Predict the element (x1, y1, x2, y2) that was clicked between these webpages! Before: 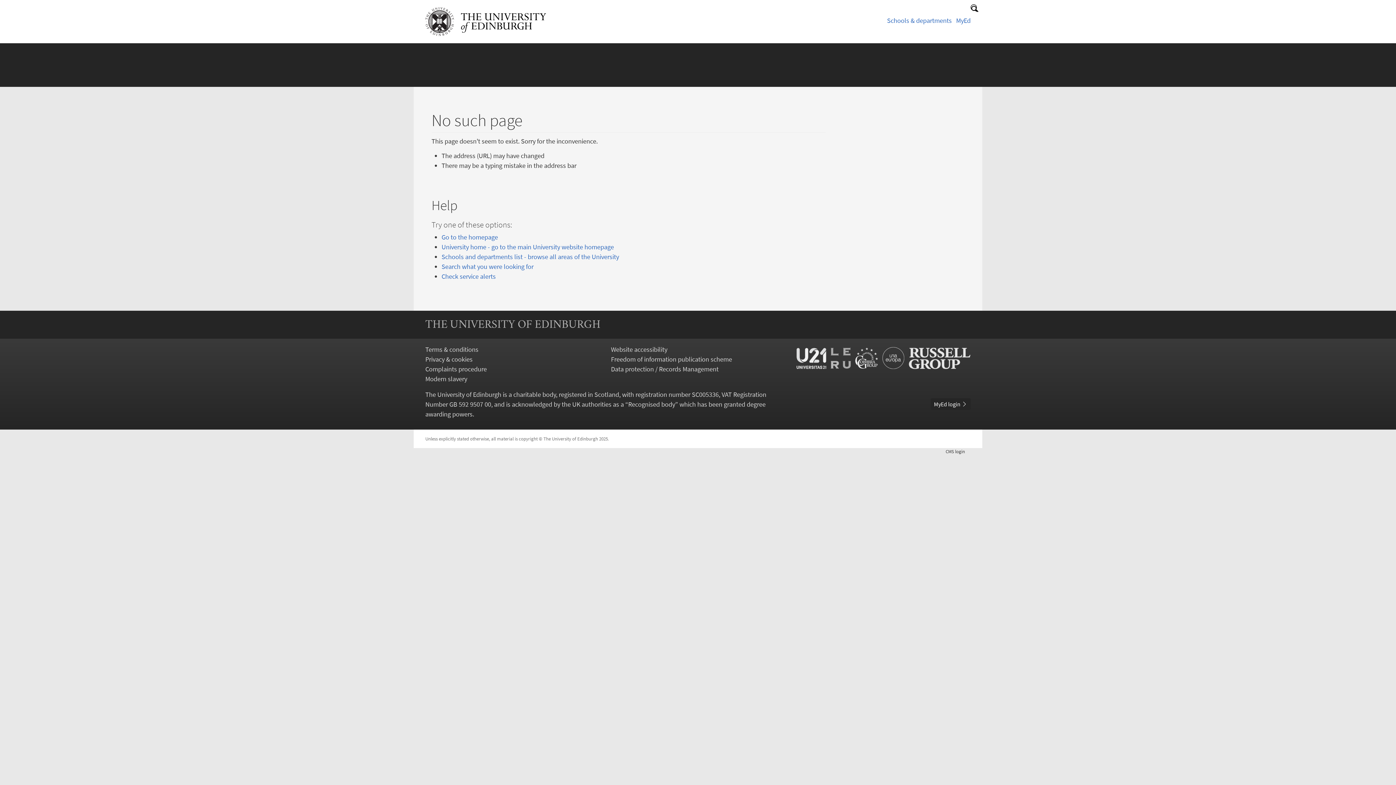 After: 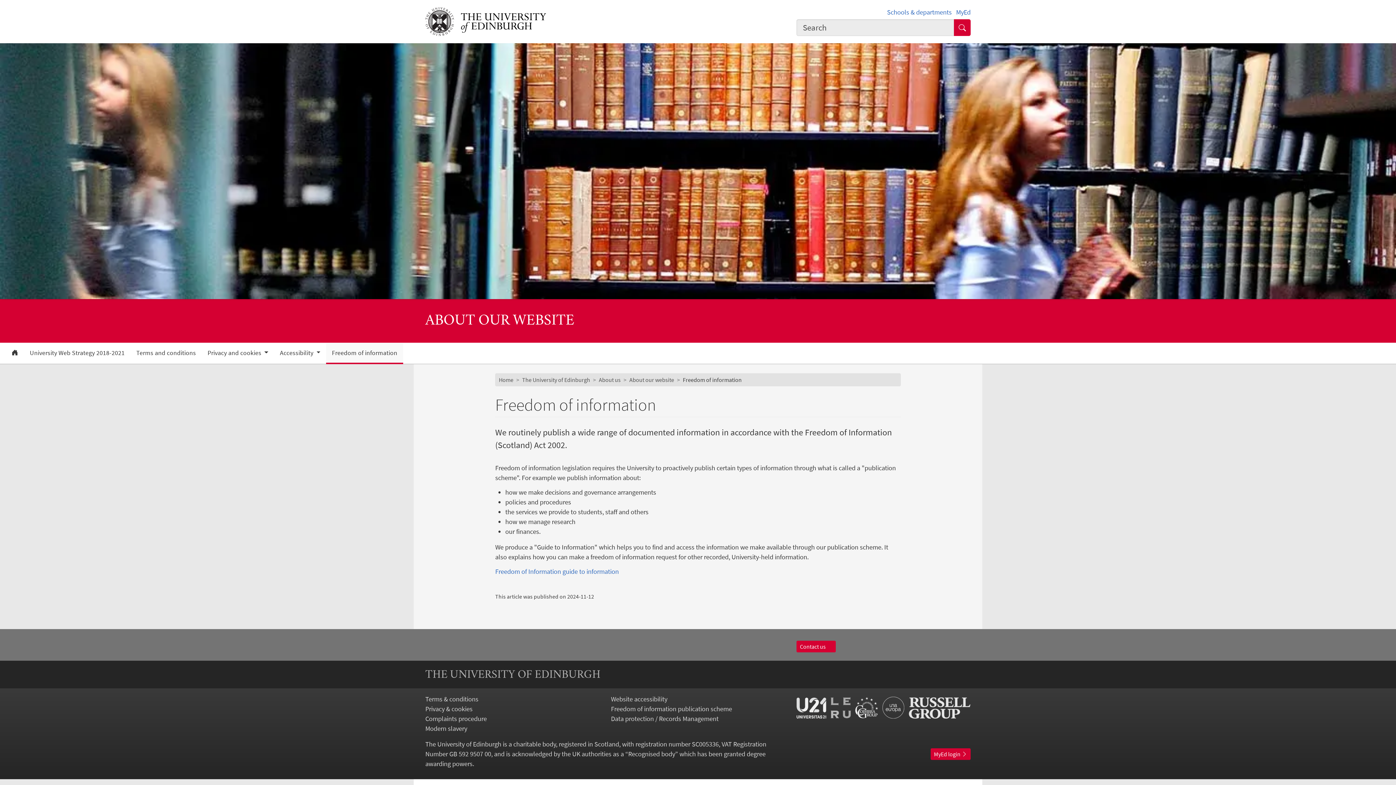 Action: label: Freedom of information publication scheme bbox: (611, 355, 732, 363)